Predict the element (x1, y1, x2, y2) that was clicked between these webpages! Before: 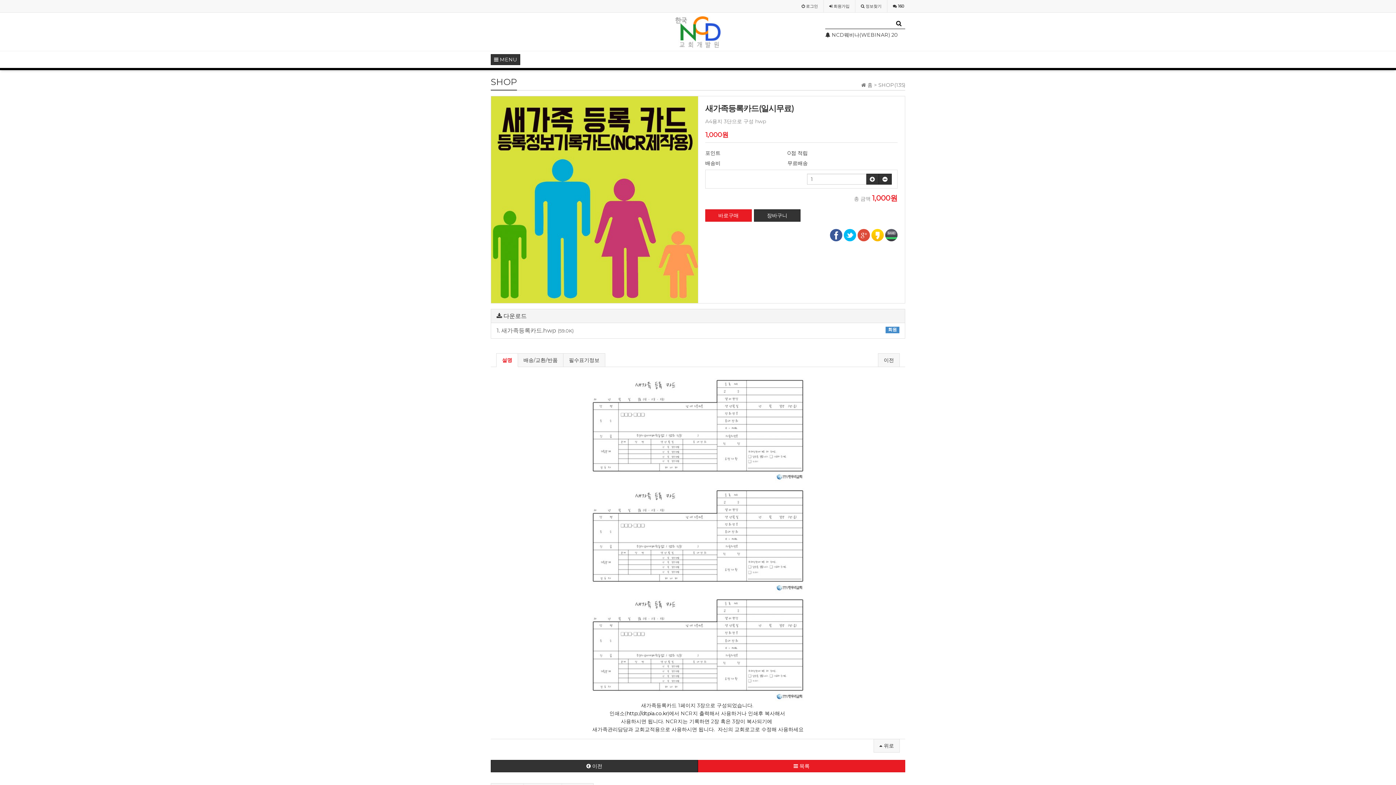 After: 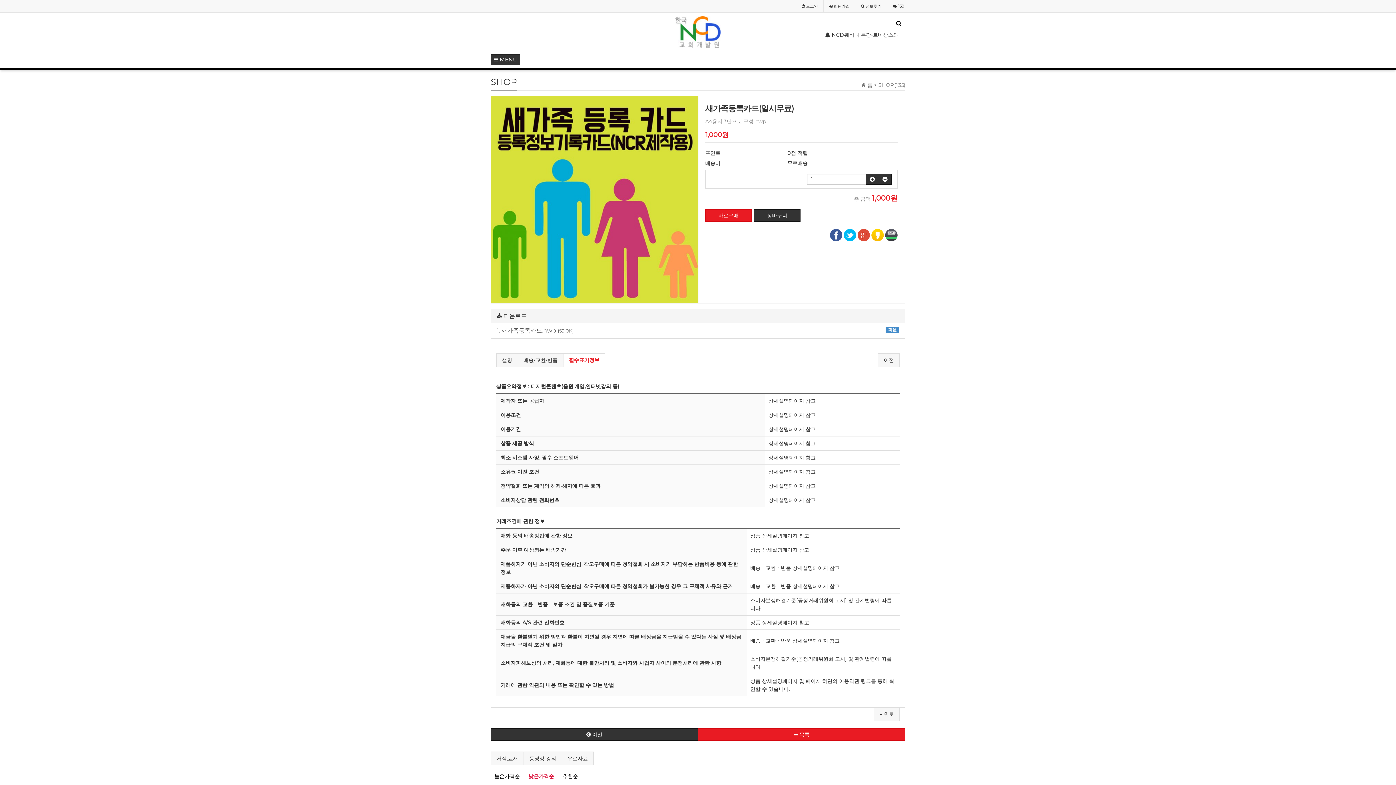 Action: label: 필수표기정보 bbox: (563, 353, 605, 367)